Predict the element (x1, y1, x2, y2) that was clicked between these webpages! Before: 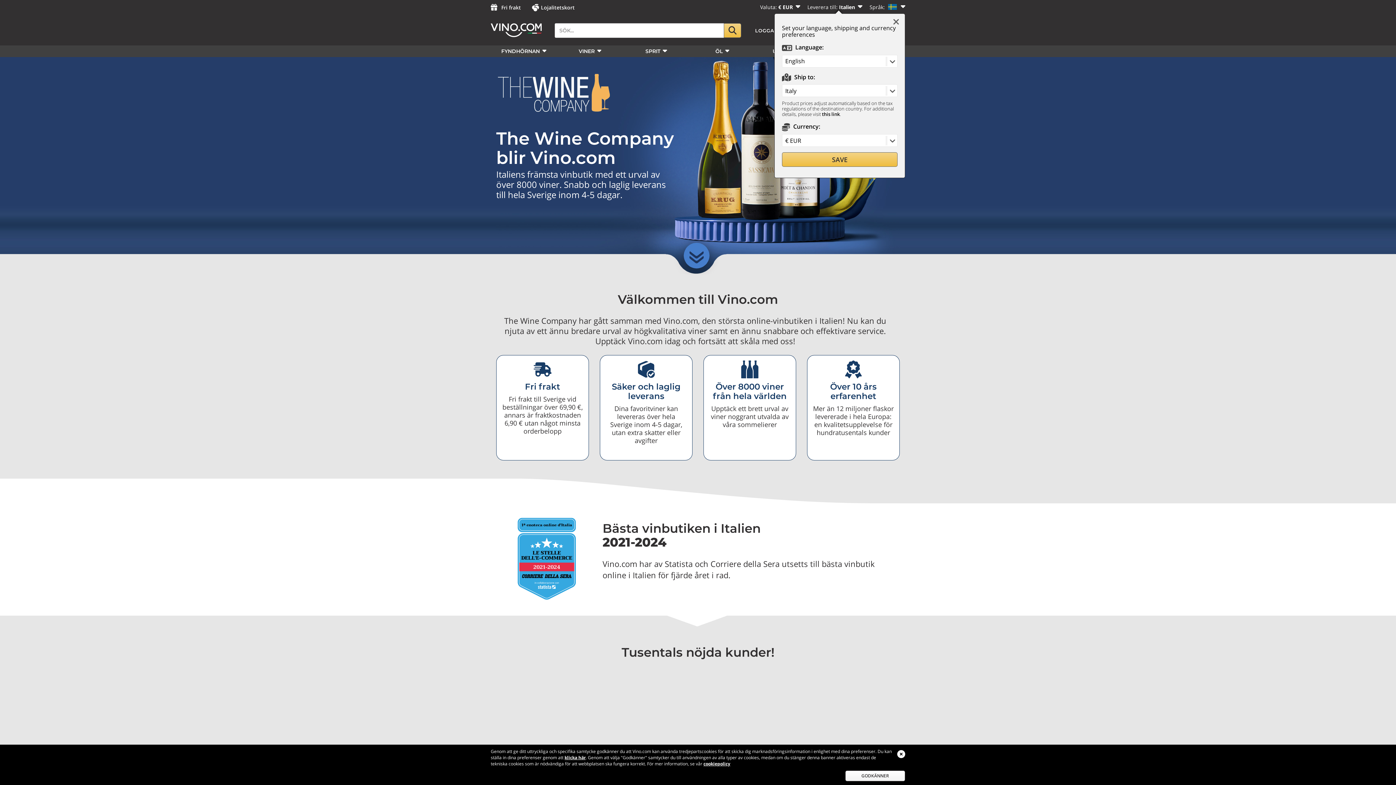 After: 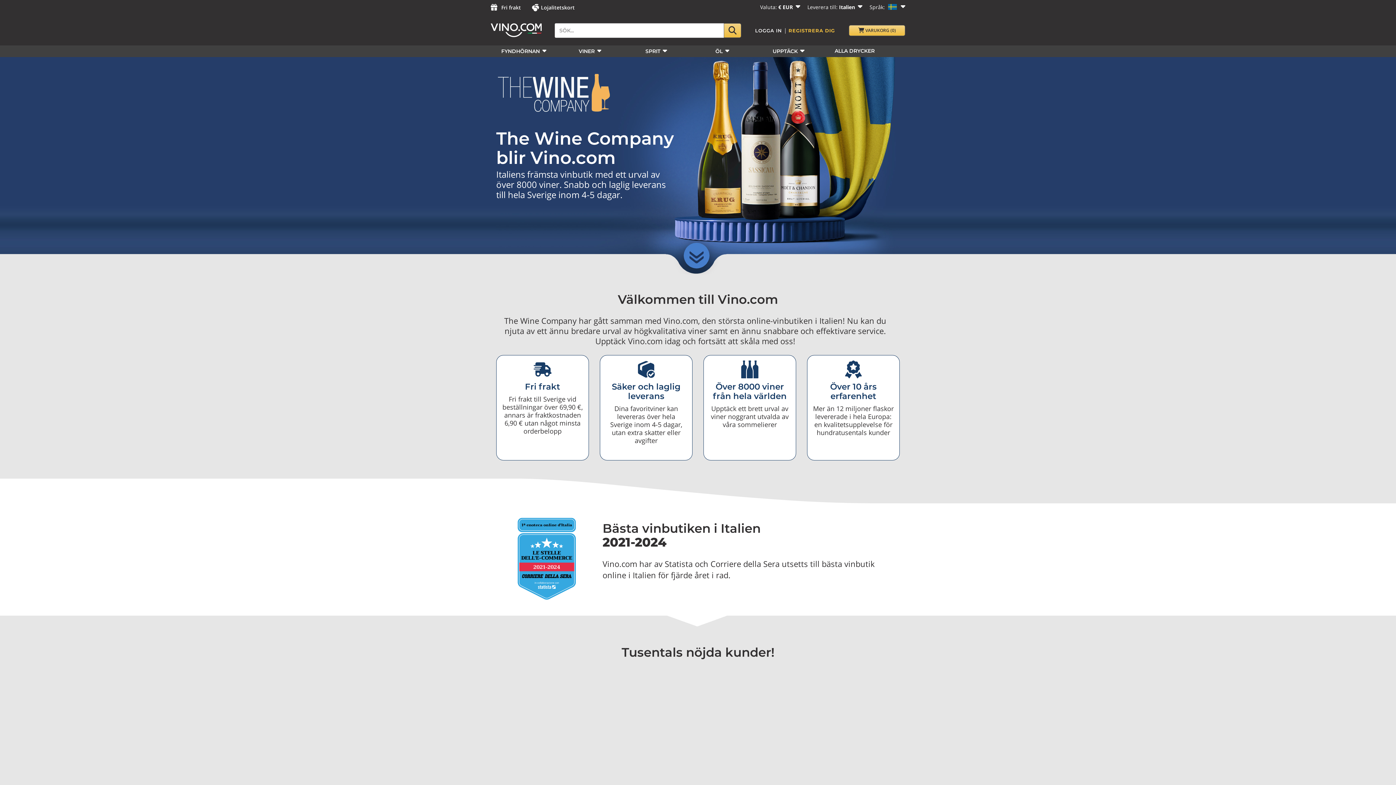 Action: bbox: (897, 748, 905, 759)